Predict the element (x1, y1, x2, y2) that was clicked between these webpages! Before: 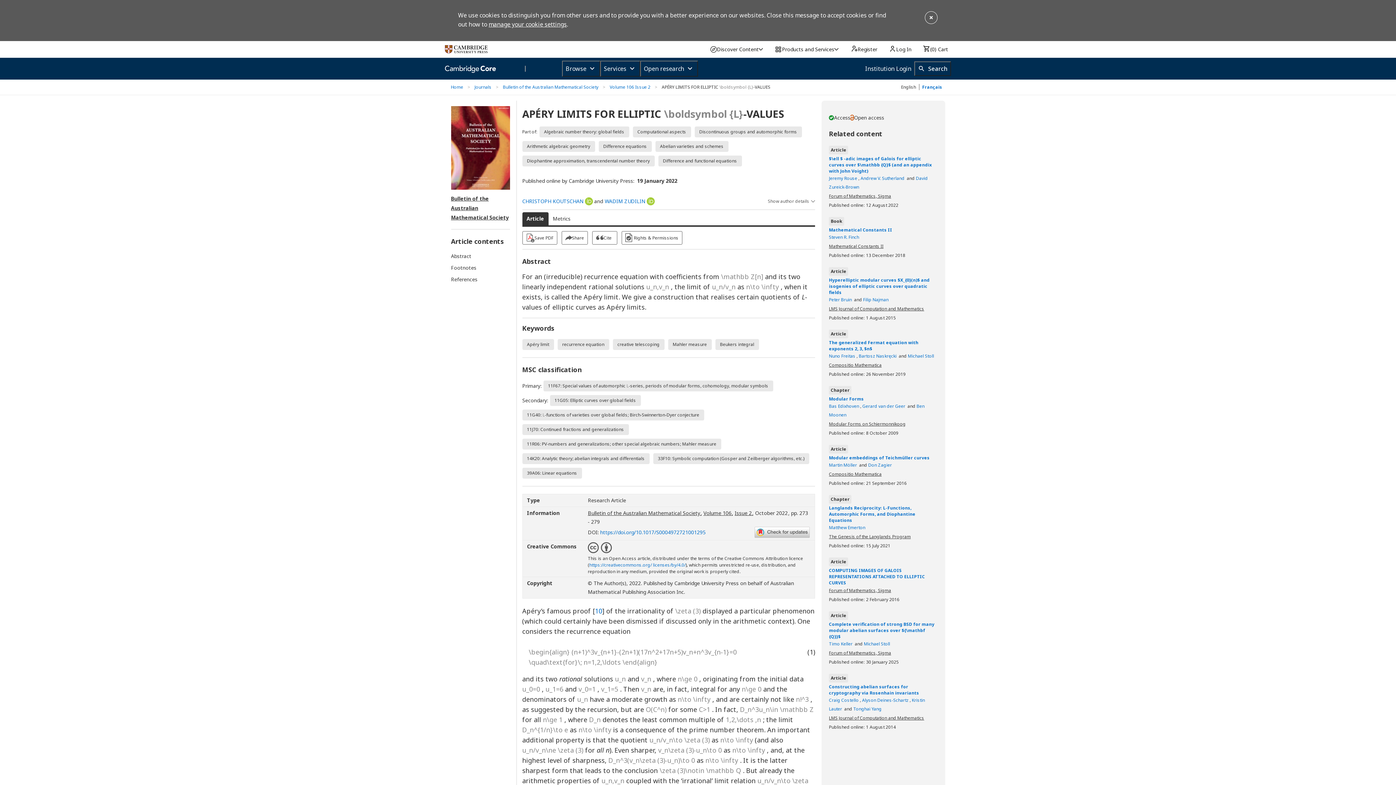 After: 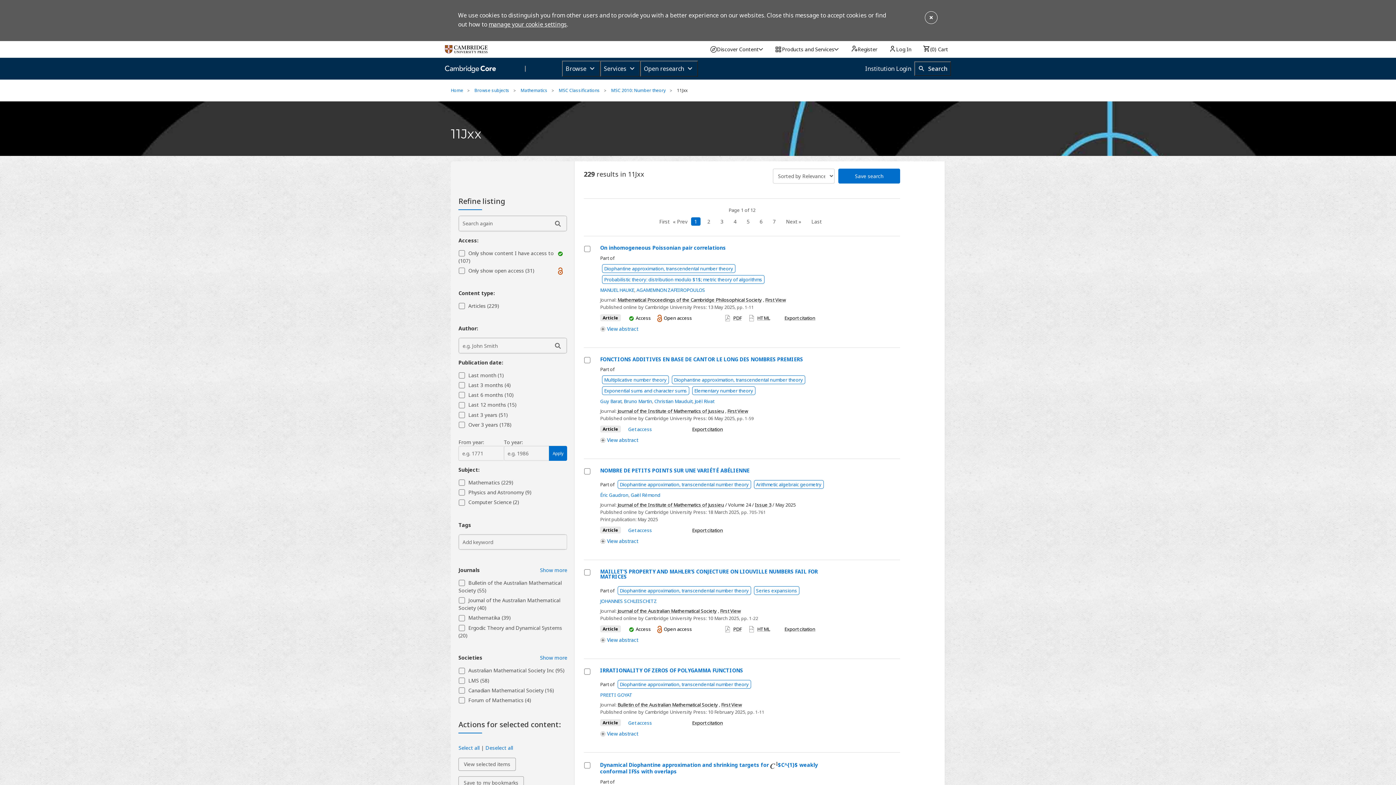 Action: bbox: (522, 155, 654, 166) label: Diophantine approximation, transcendental number theory